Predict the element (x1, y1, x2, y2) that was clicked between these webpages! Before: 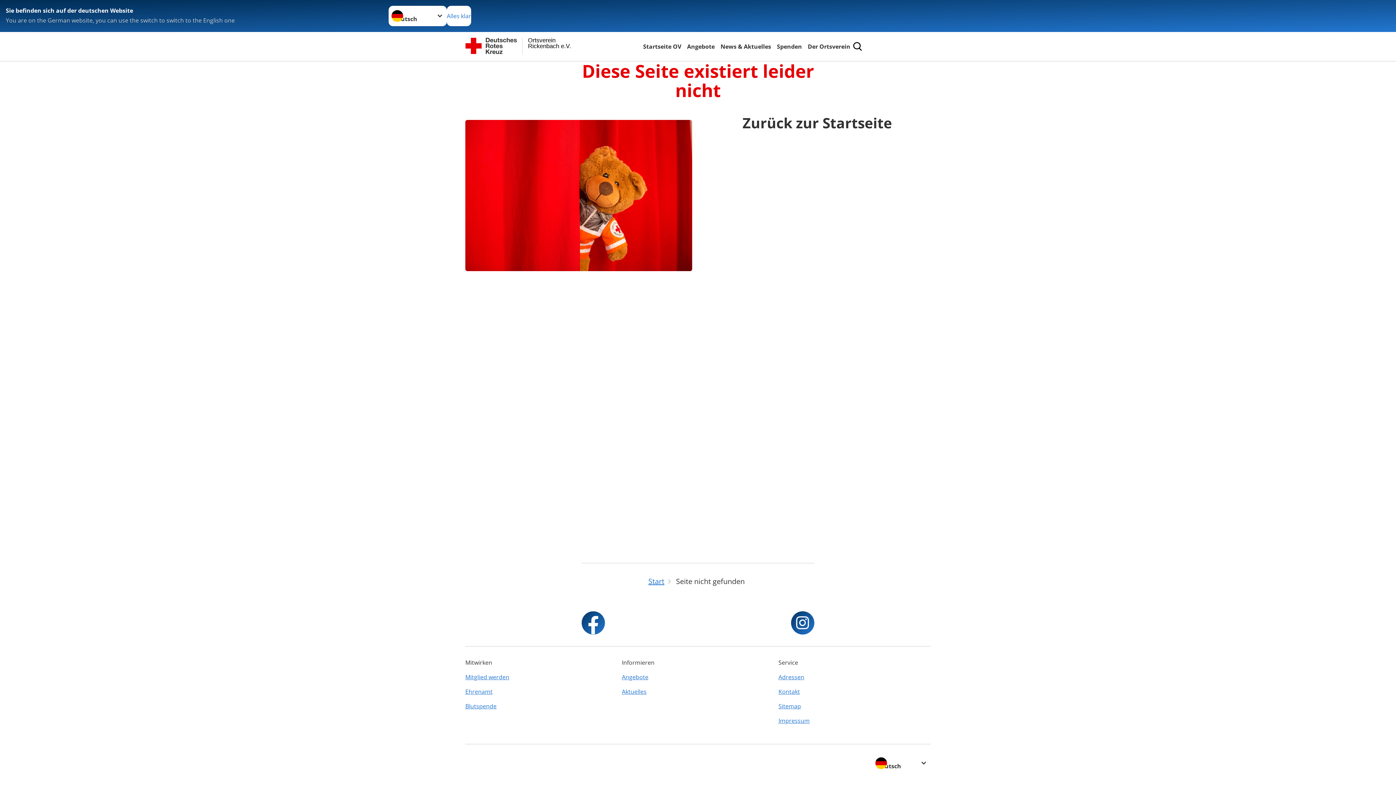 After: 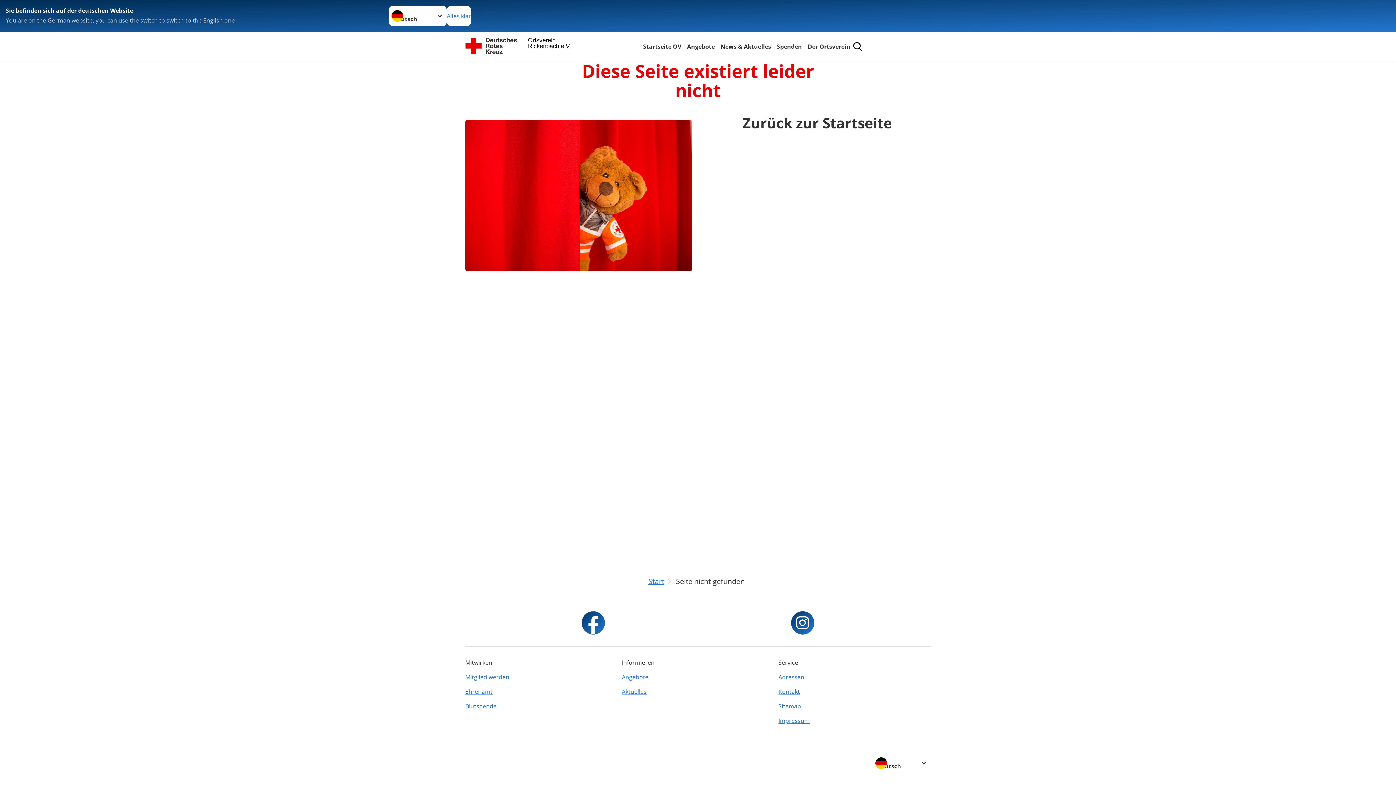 Action: bbox: (791, 611, 814, 634)